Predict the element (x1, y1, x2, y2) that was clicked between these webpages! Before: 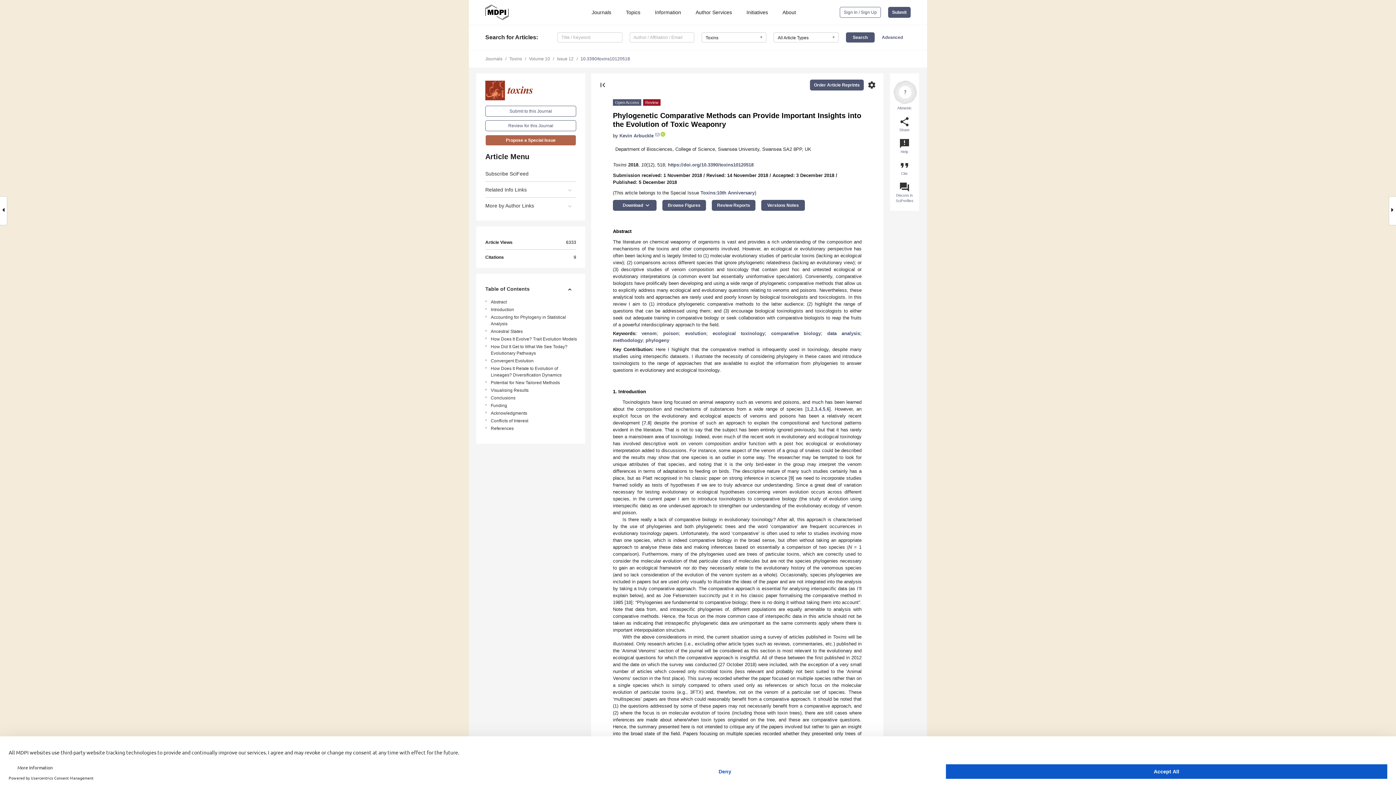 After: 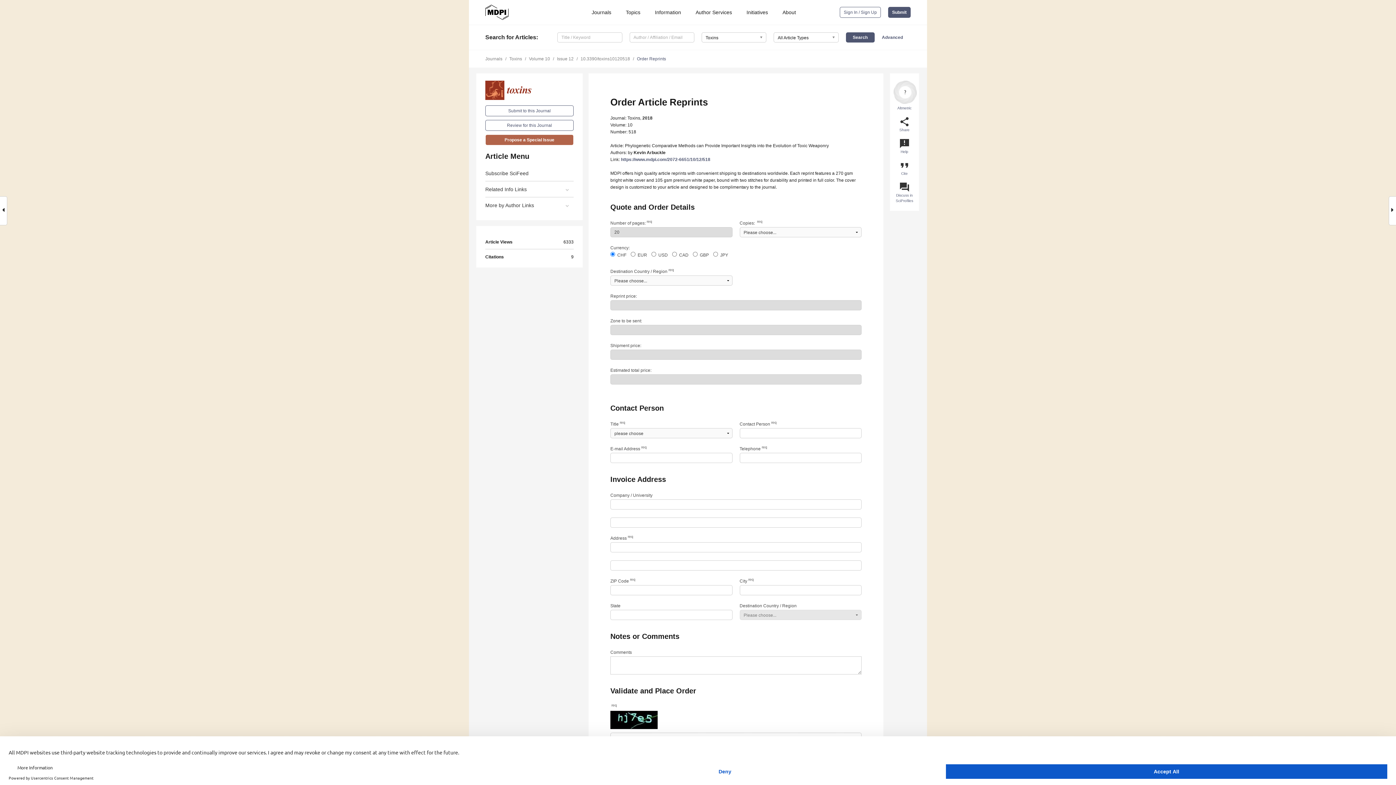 Action: bbox: (810, 79, 864, 90) label: Order Article Reprints